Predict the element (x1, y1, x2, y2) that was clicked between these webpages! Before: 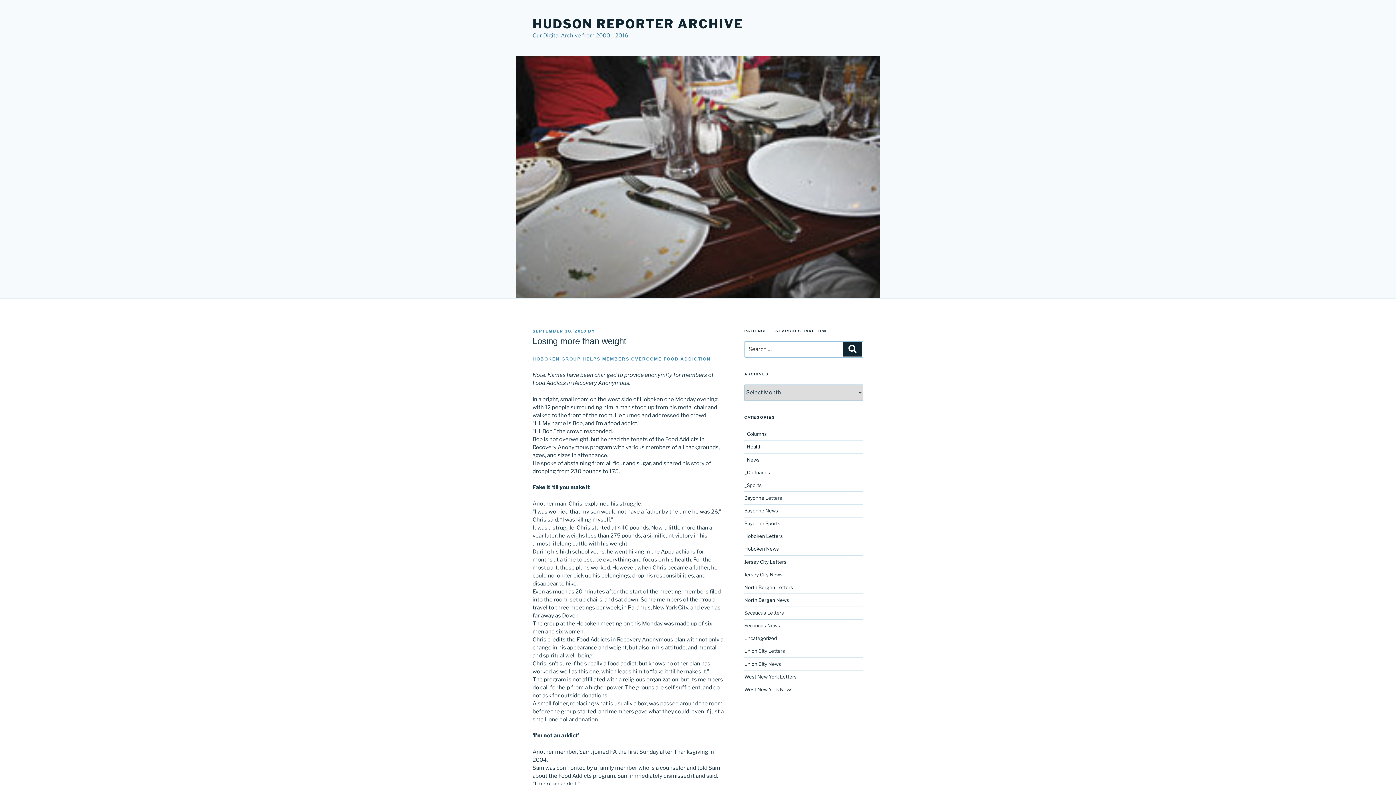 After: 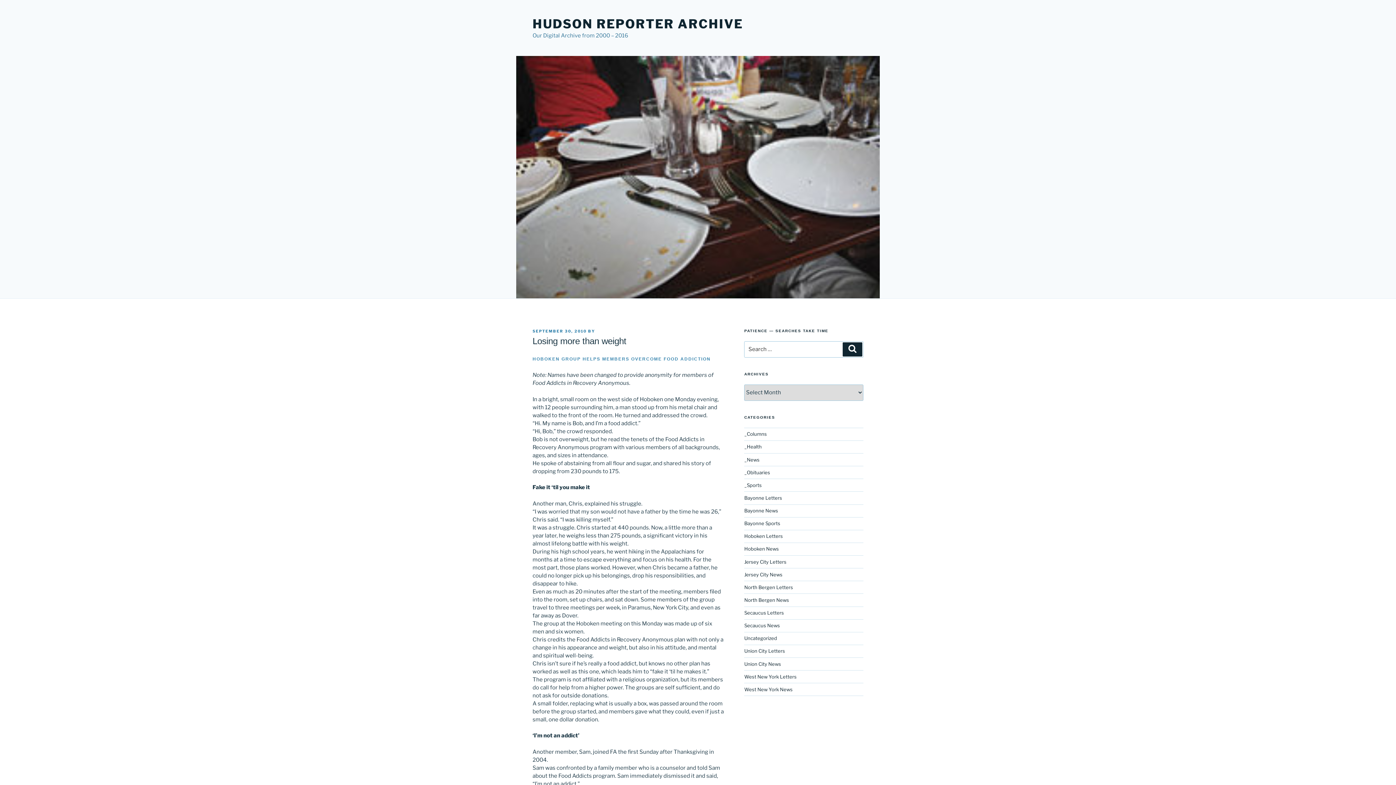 Action: label: SEPTEMBER 30, 2010 bbox: (532, 329, 586, 333)